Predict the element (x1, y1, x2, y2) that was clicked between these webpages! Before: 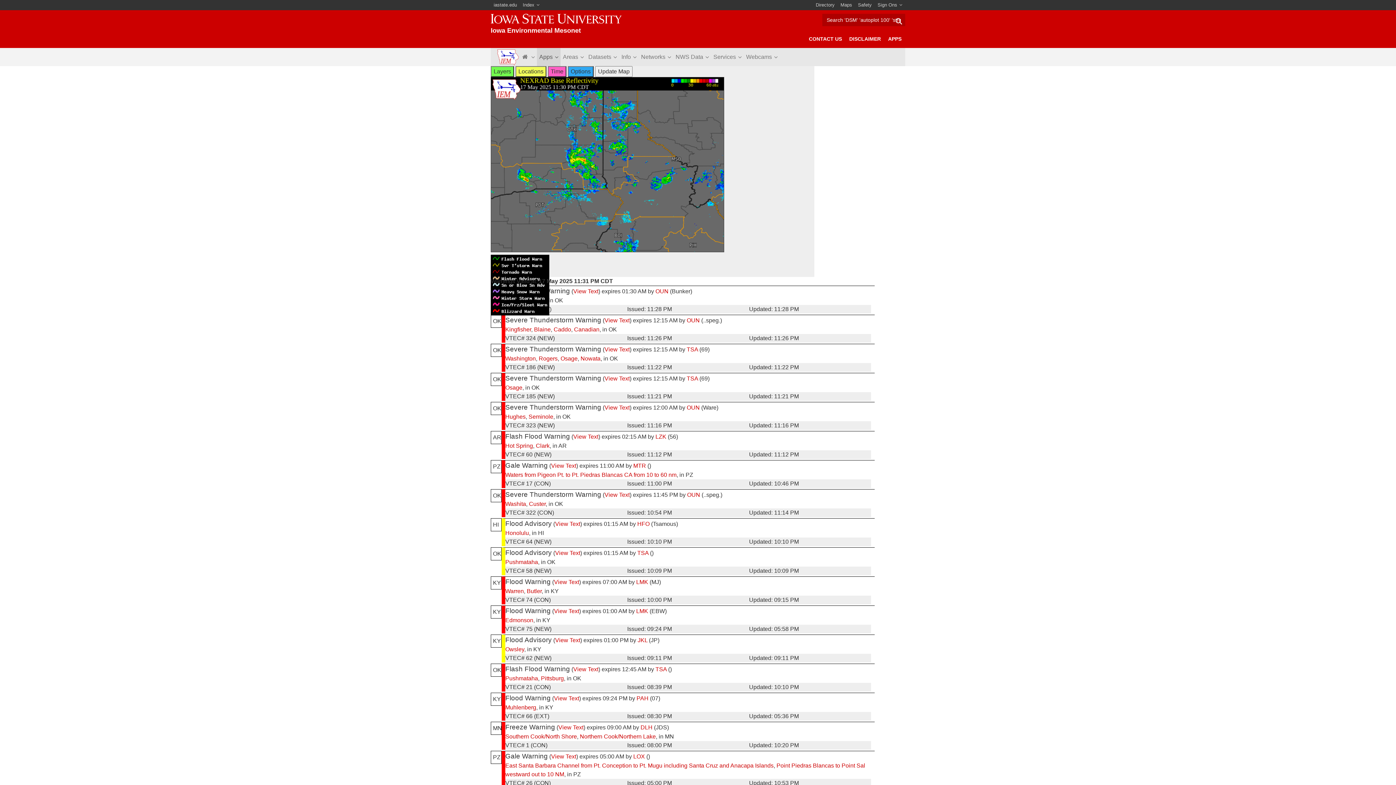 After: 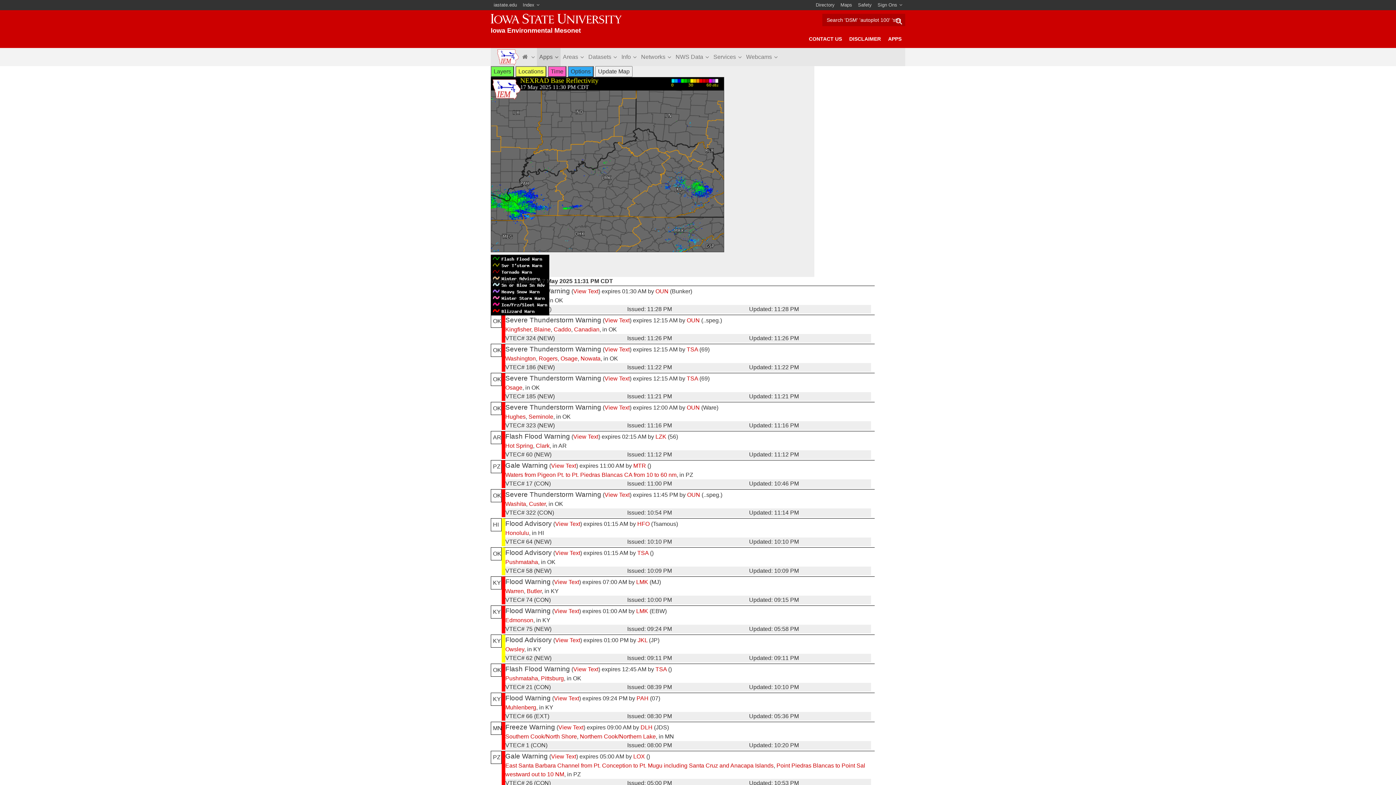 Action: label: LMK bbox: (636, 579, 648, 585)